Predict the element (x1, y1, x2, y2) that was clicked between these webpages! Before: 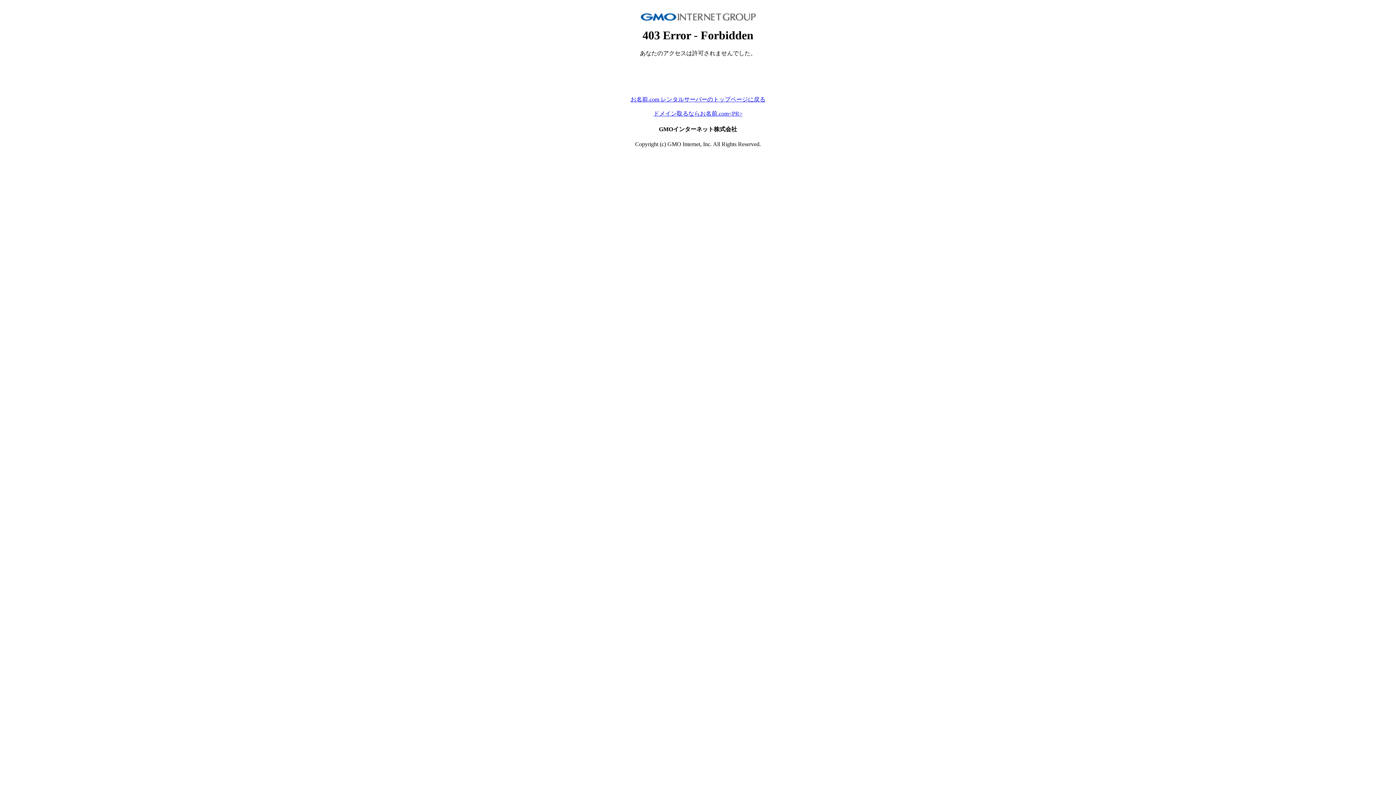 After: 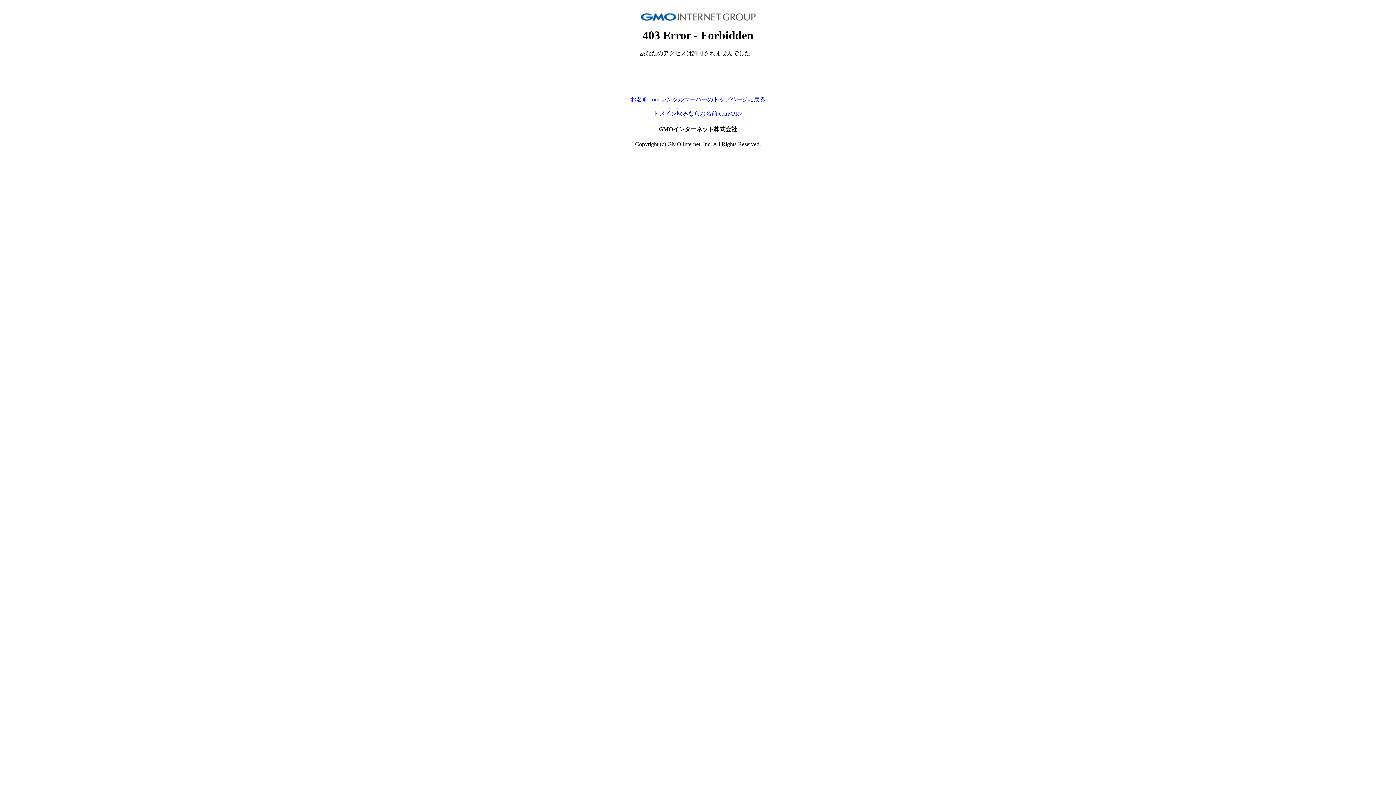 Action: label: お名前.com レンタルサーバーのトップページに戻る bbox: (630, 96, 765, 102)